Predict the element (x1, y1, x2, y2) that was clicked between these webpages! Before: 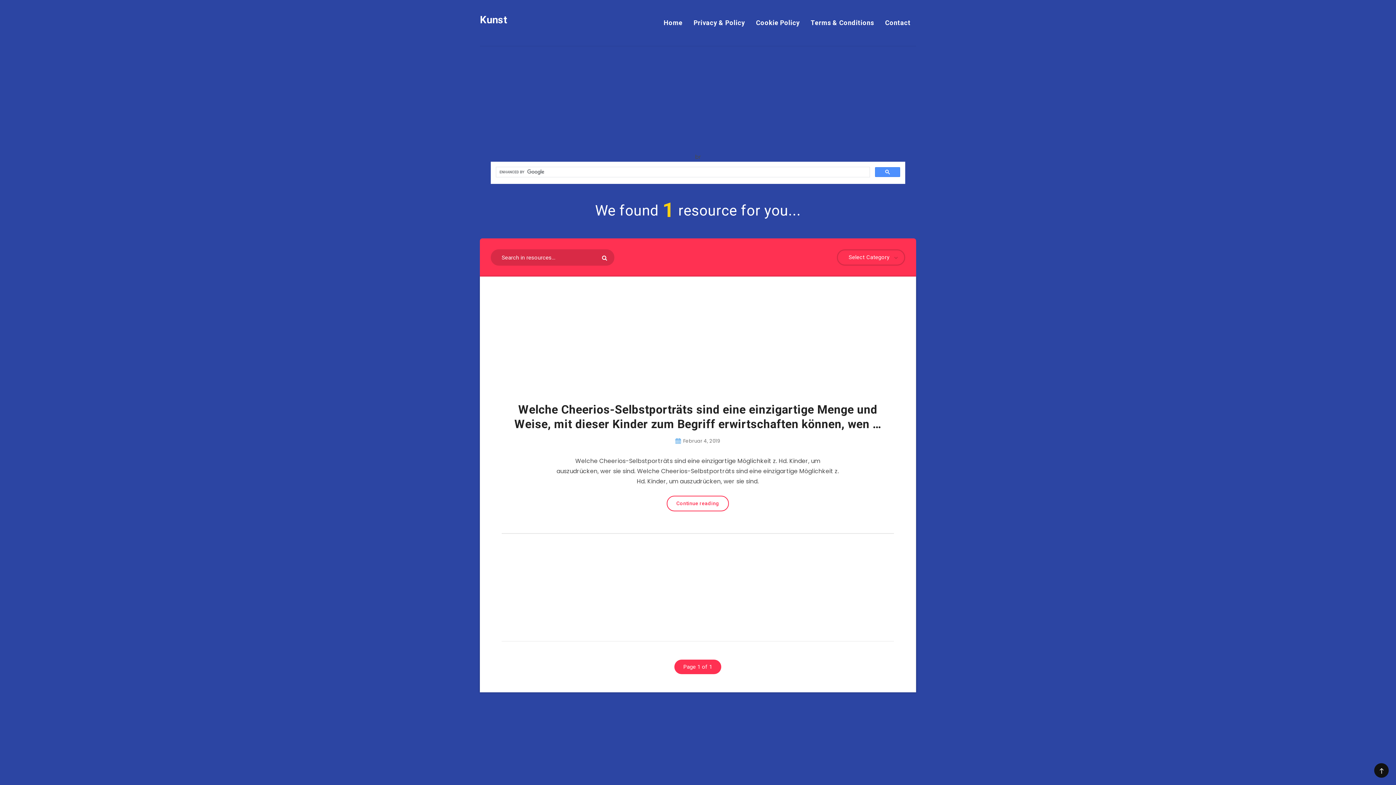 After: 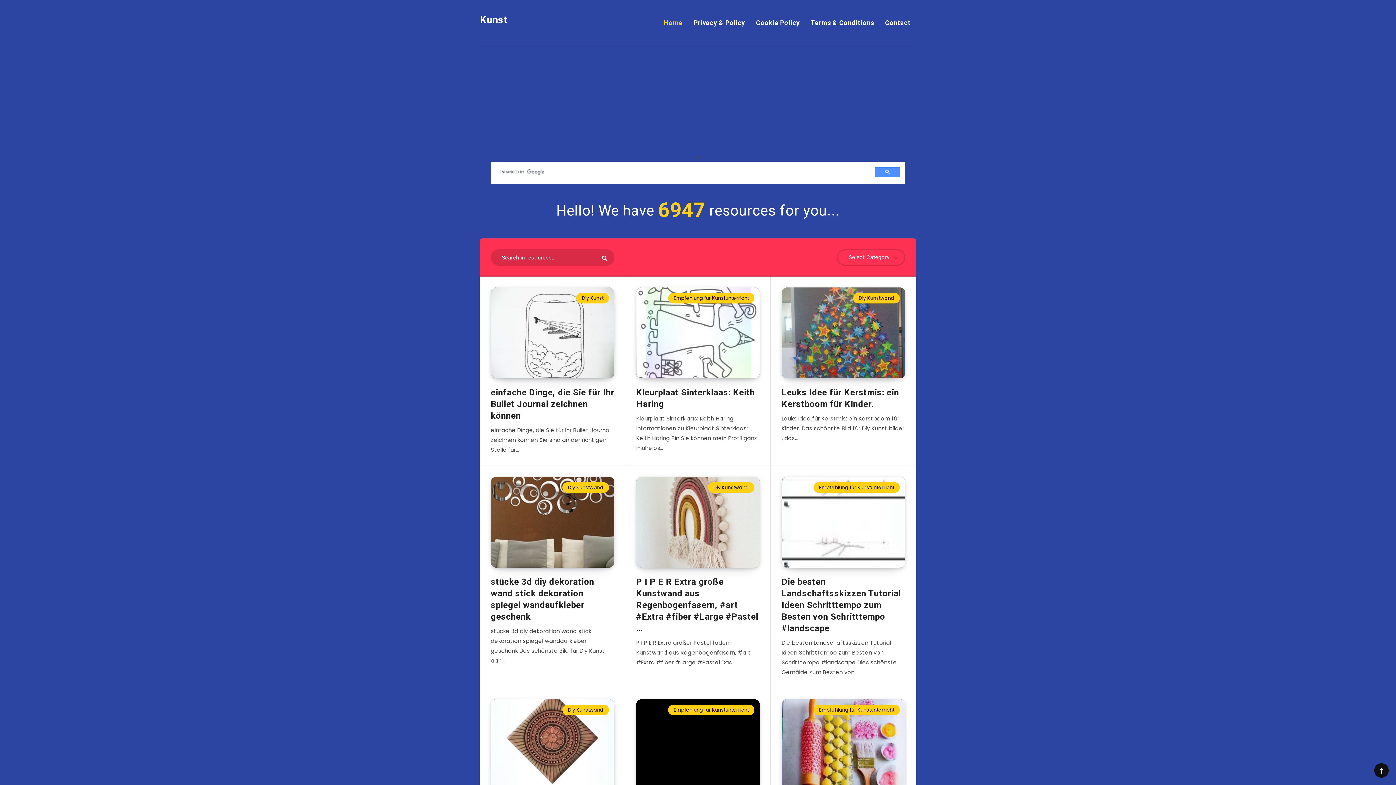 Action: bbox: (480, 12, 507, 27) label: Kunst